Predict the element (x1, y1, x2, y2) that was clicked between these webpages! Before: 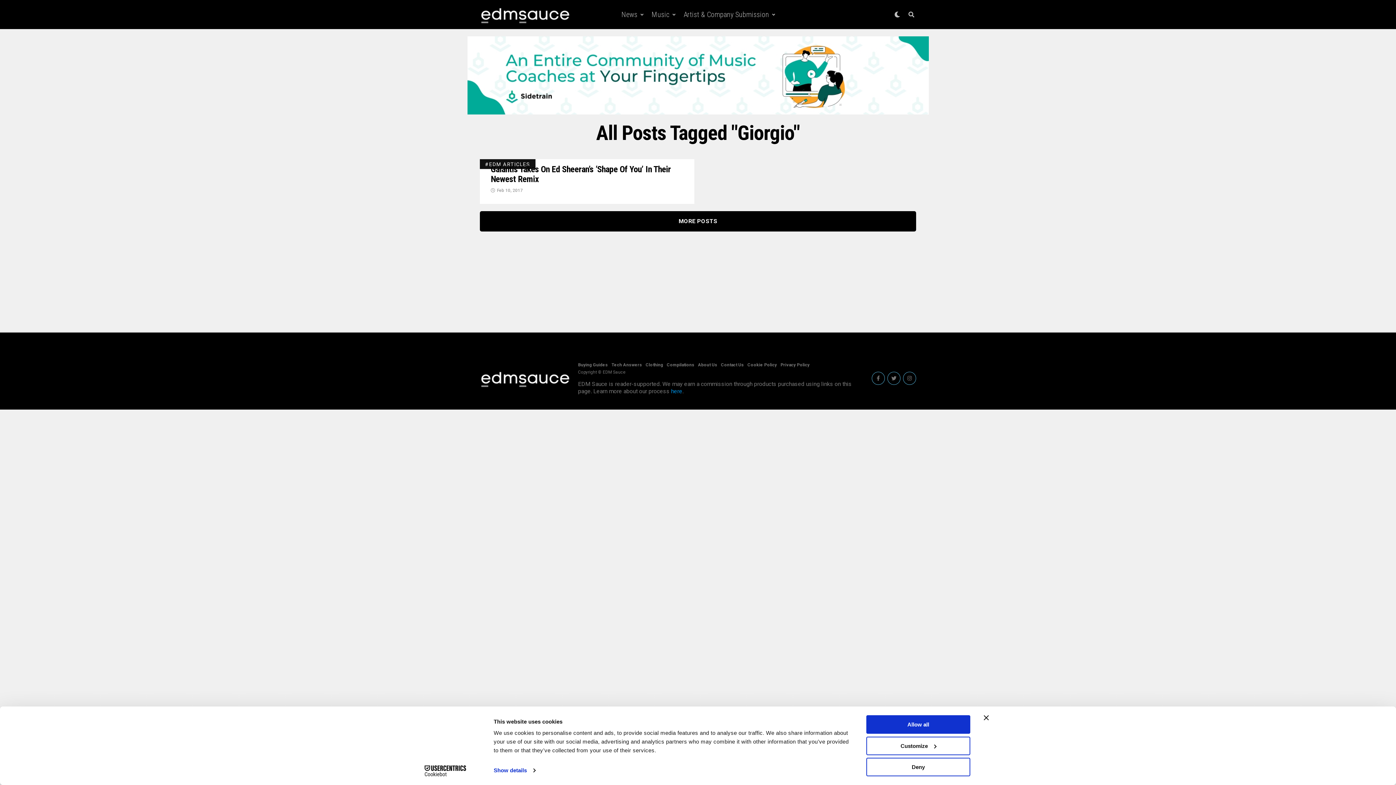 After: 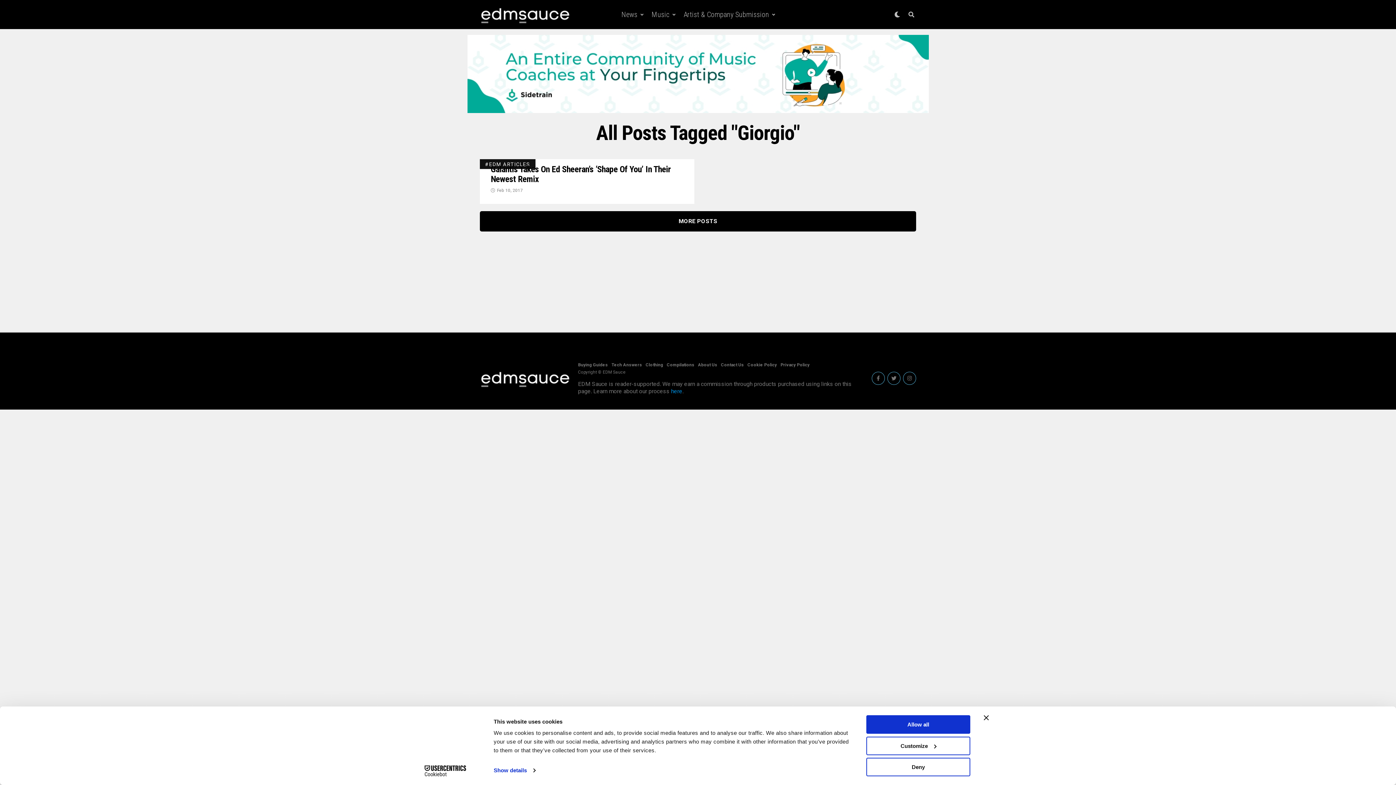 Action: bbox: (467, 109, 928, 116)